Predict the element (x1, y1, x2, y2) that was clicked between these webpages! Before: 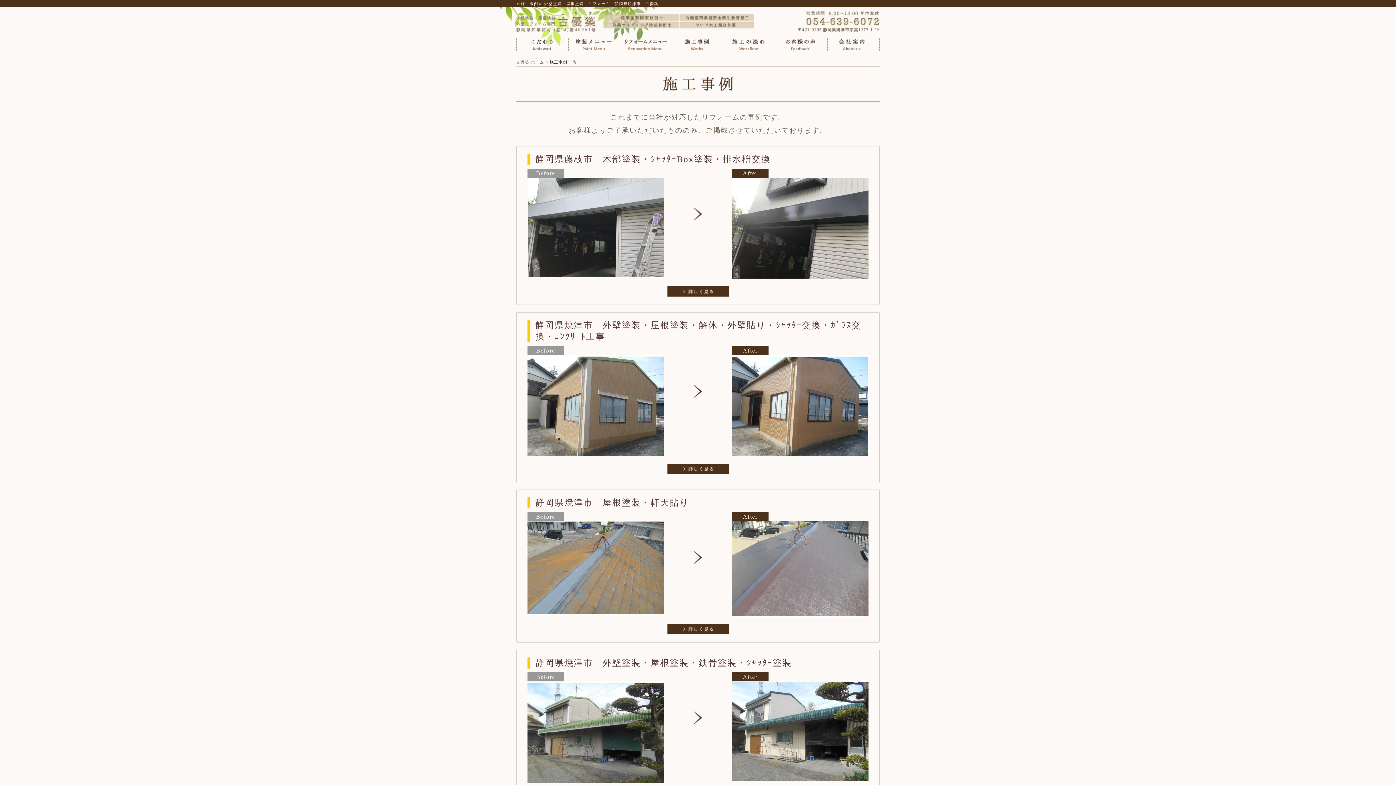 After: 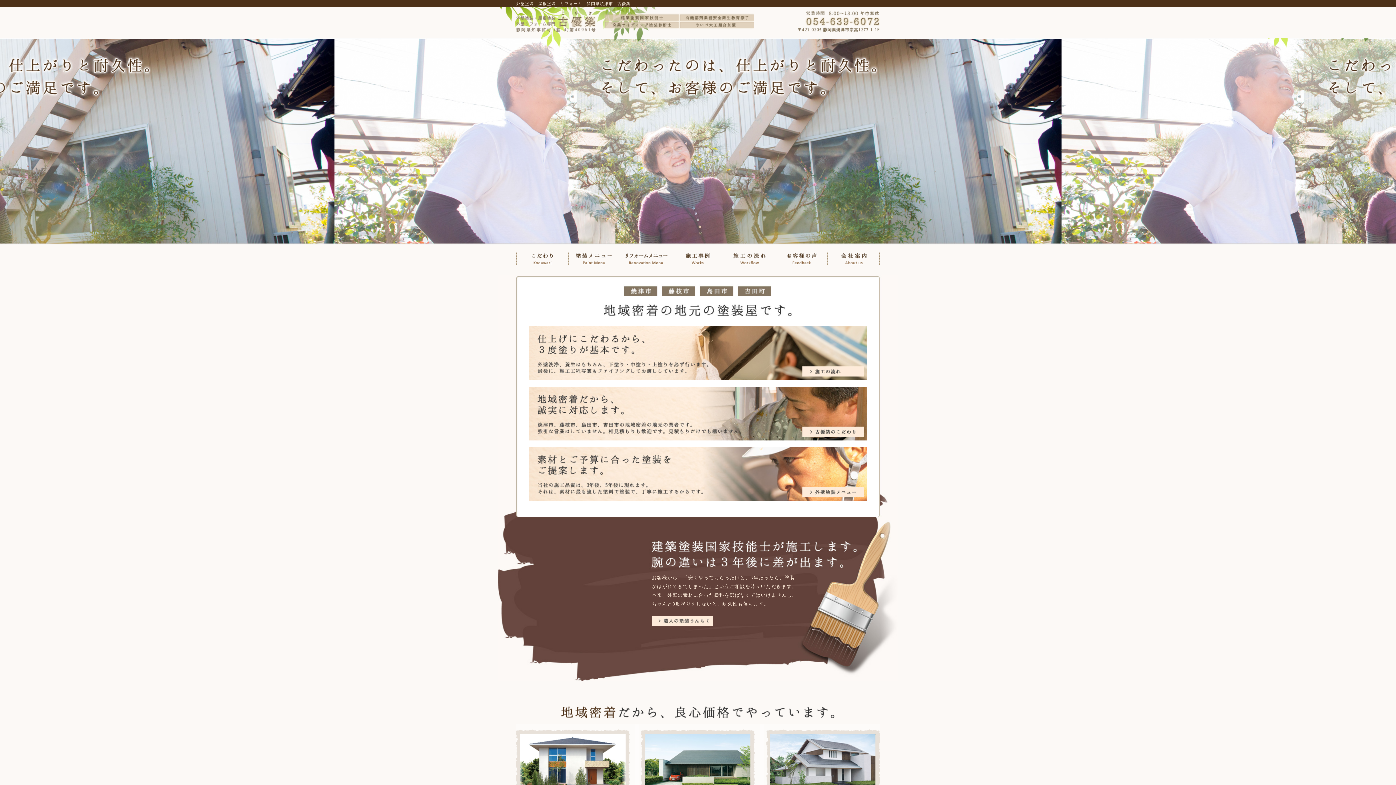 Action: label: 古優築 ホーム bbox: (516, 60, 544, 64)